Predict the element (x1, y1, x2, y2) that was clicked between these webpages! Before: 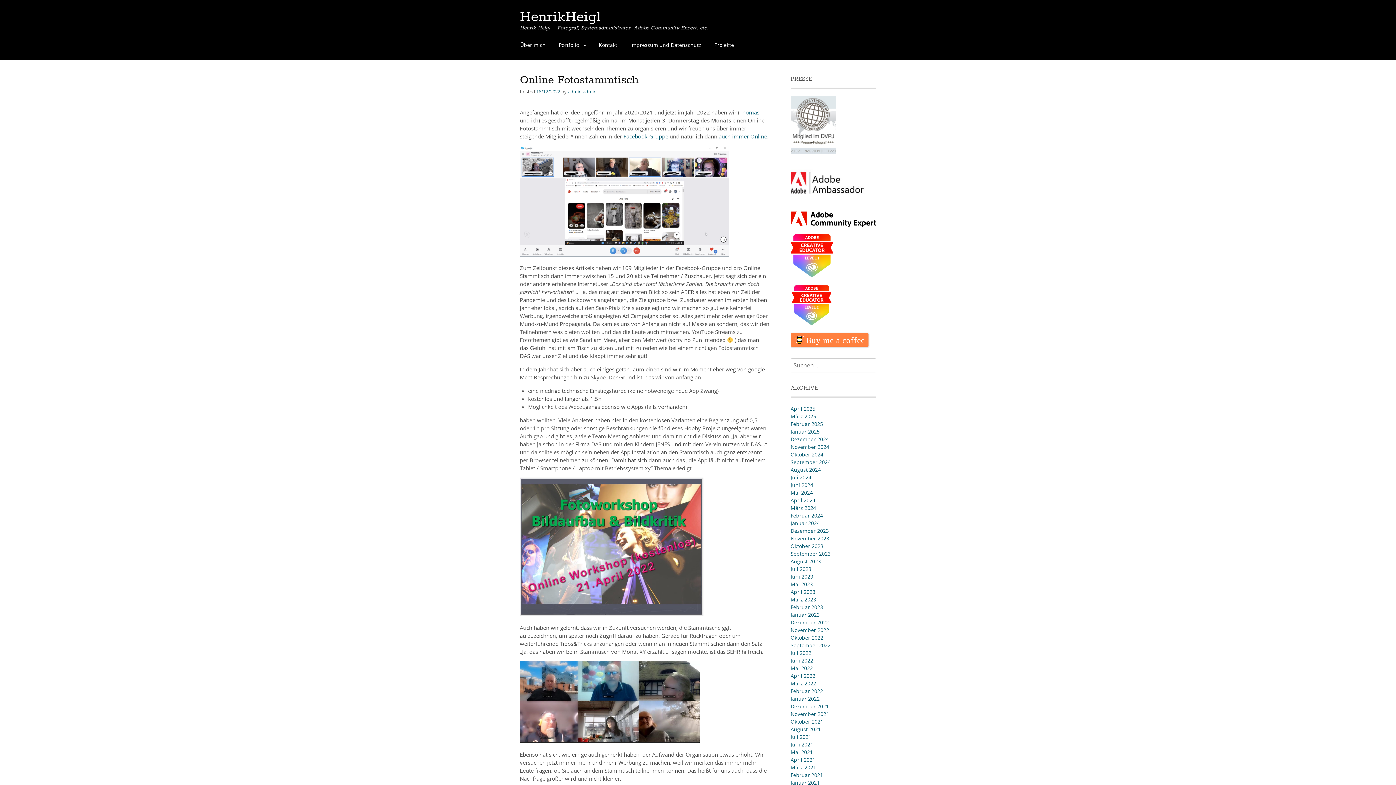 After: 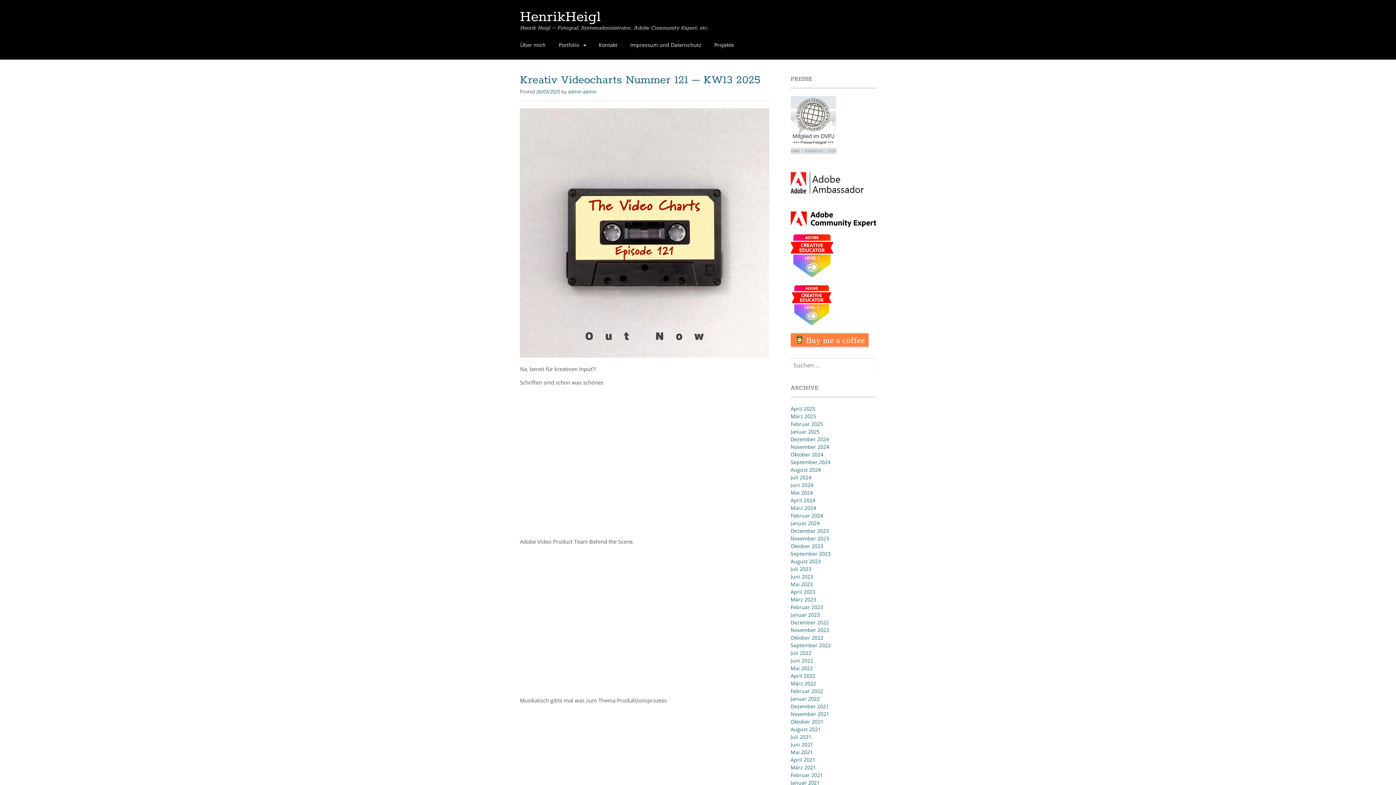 Action: label: März 2025 bbox: (790, 412, 816, 419)